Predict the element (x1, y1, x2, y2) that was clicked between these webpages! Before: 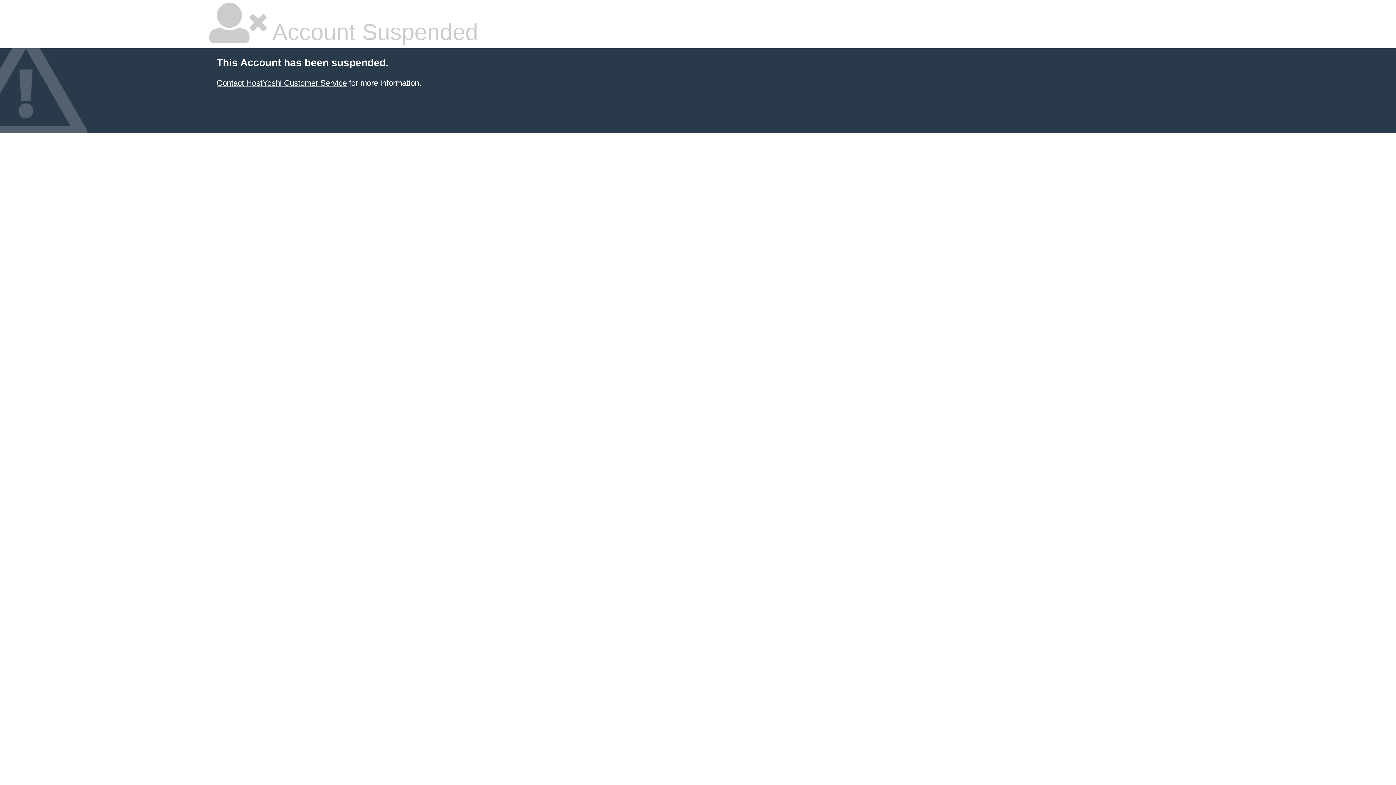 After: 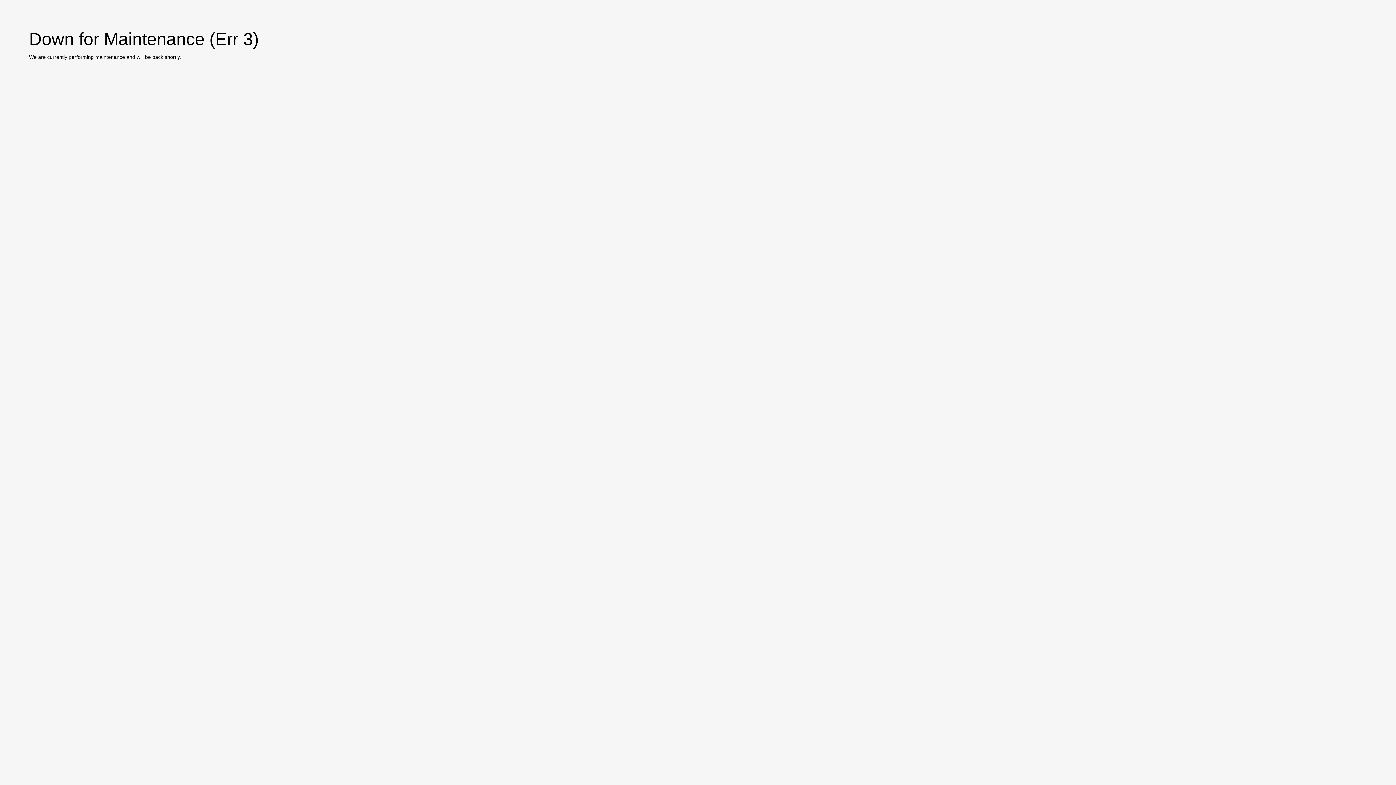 Action: bbox: (216, 78, 346, 87) label: Contact HostYoshi Customer Service